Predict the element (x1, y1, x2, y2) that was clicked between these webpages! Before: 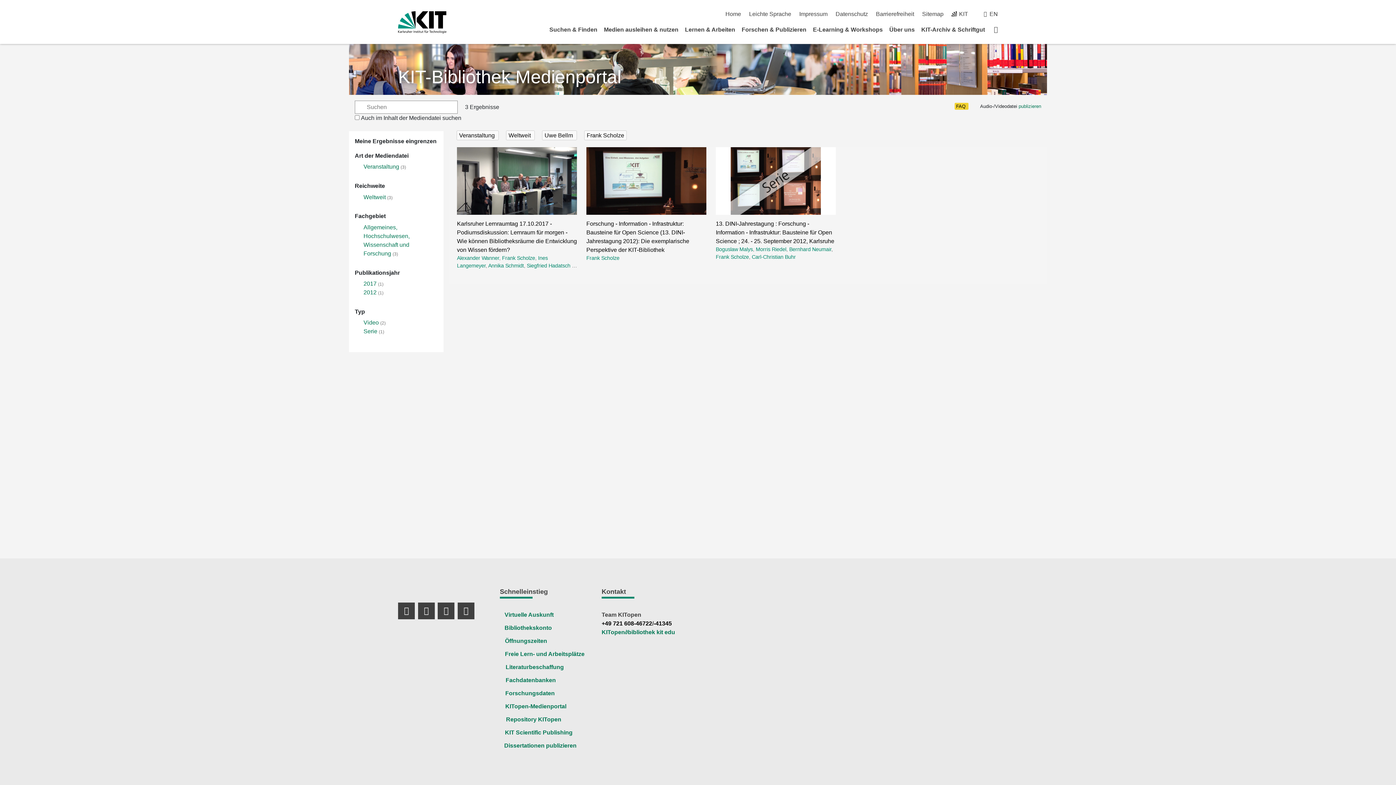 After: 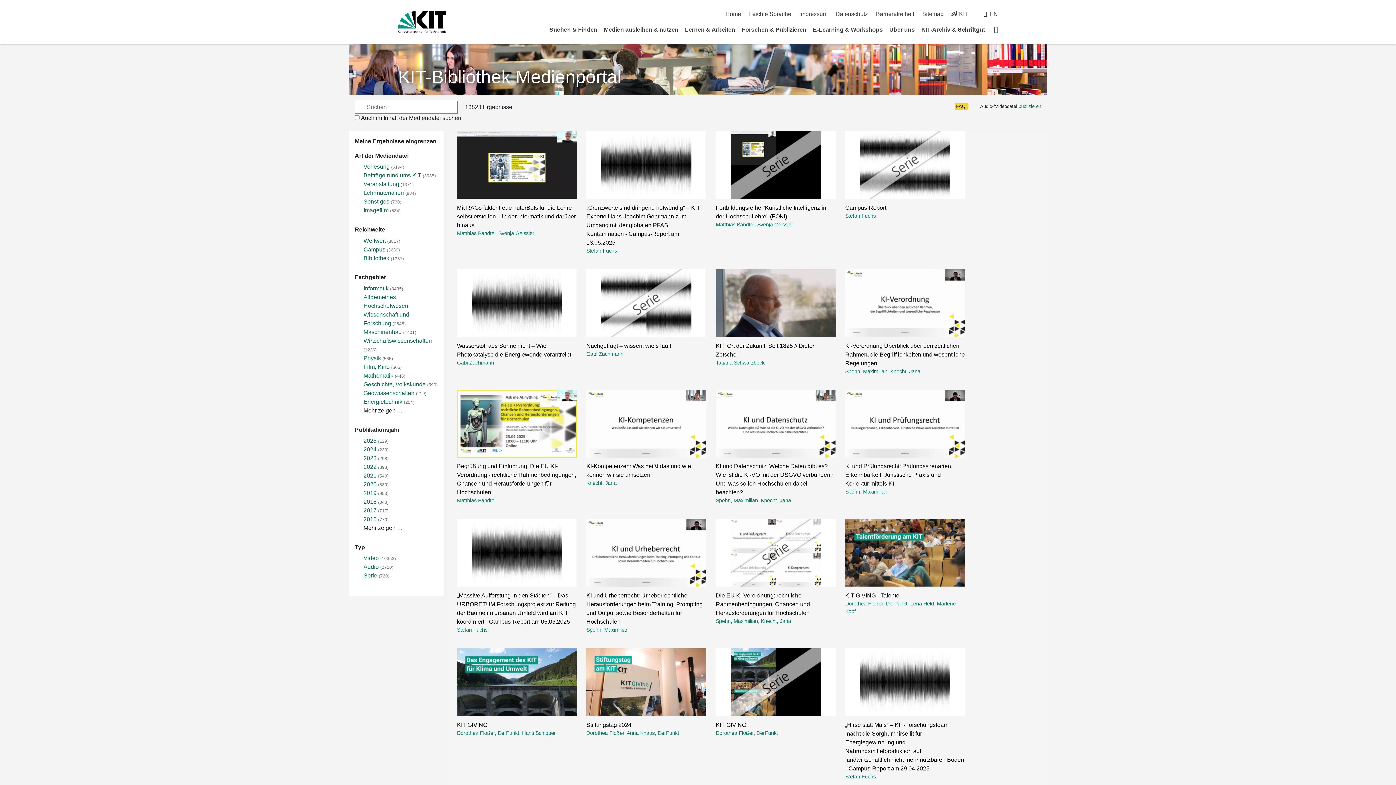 Action: bbox: (505, 703, 566, 709) label:   
KITopen-Medienportal